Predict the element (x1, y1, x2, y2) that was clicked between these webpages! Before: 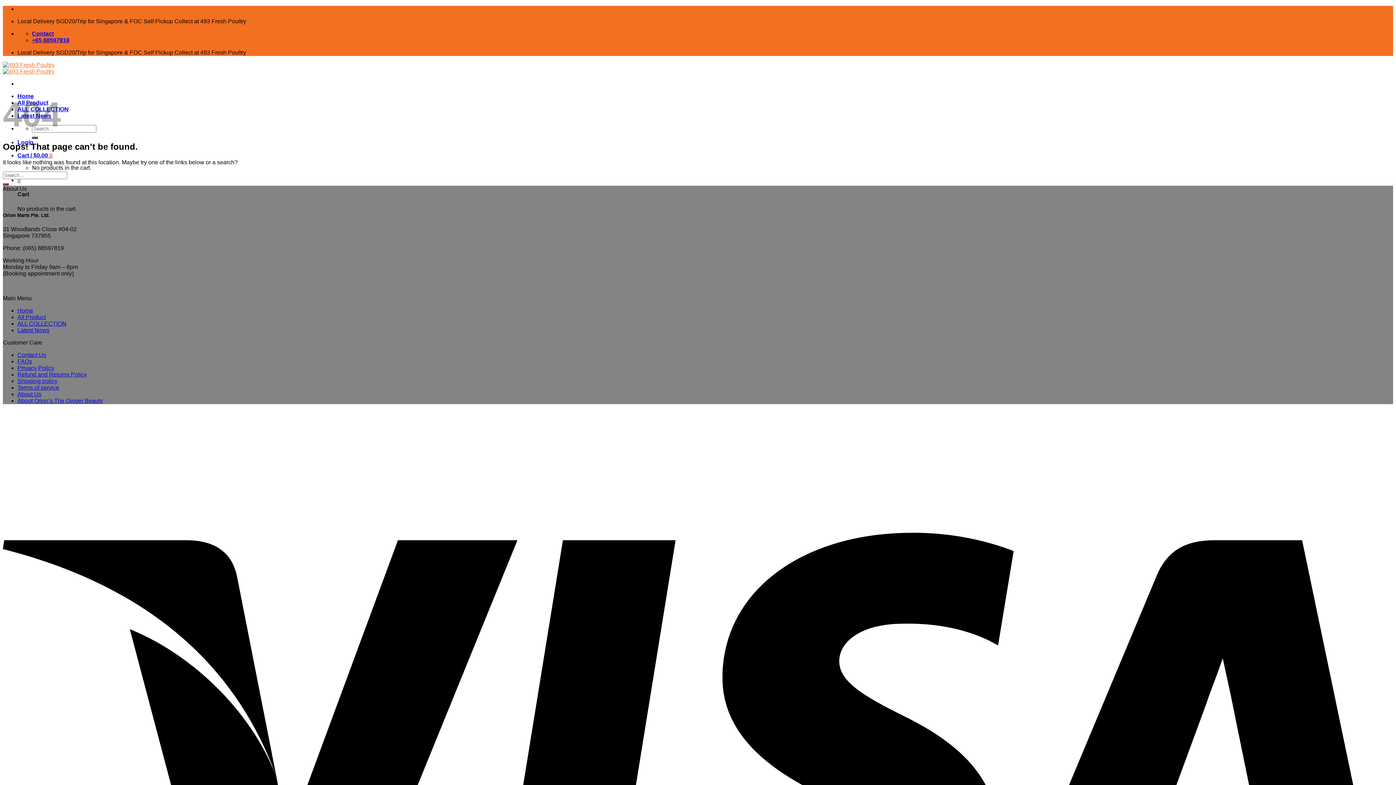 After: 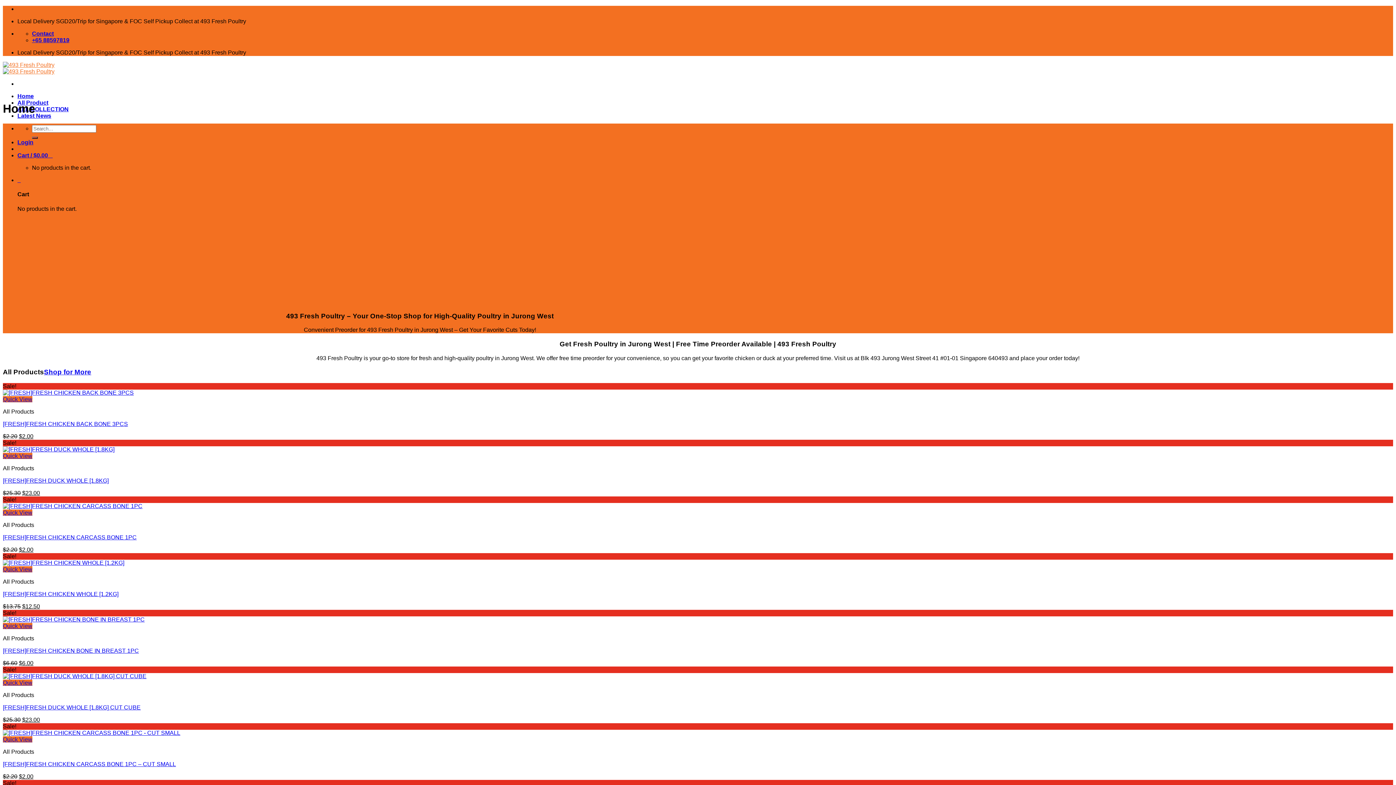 Action: bbox: (2, 183, 8, 185) label: Submit